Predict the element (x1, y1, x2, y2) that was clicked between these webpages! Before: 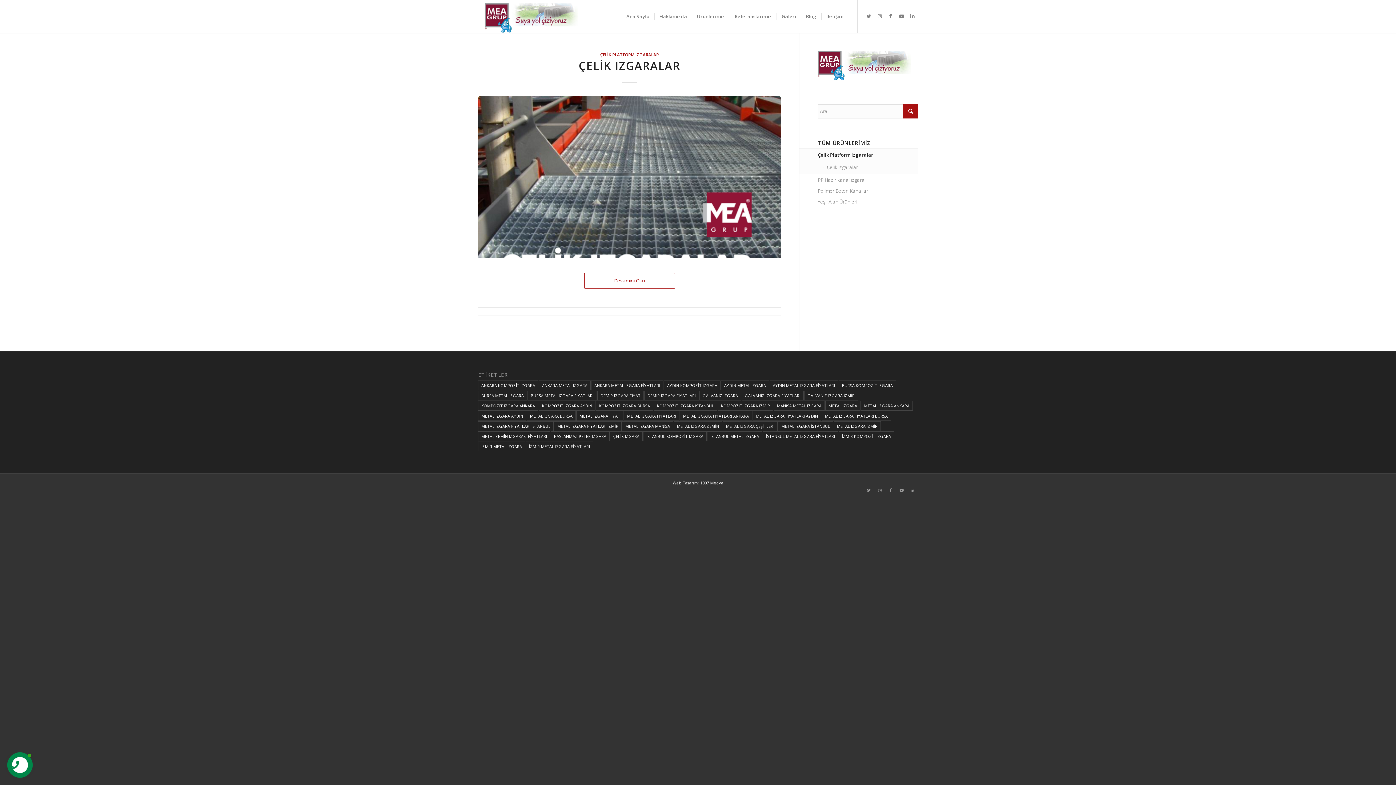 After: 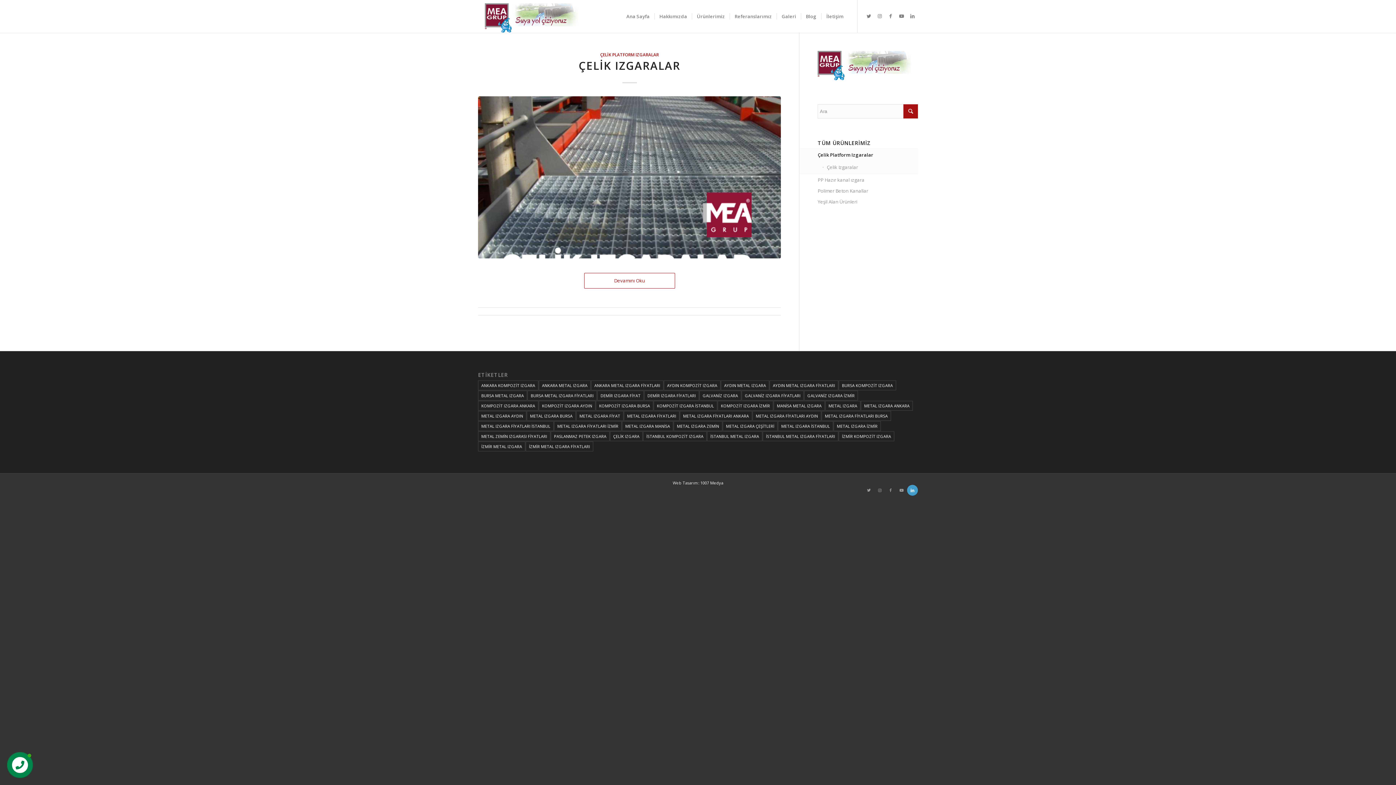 Action: bbox: (907, 485, 918, 495) label: Link to LinkedIn